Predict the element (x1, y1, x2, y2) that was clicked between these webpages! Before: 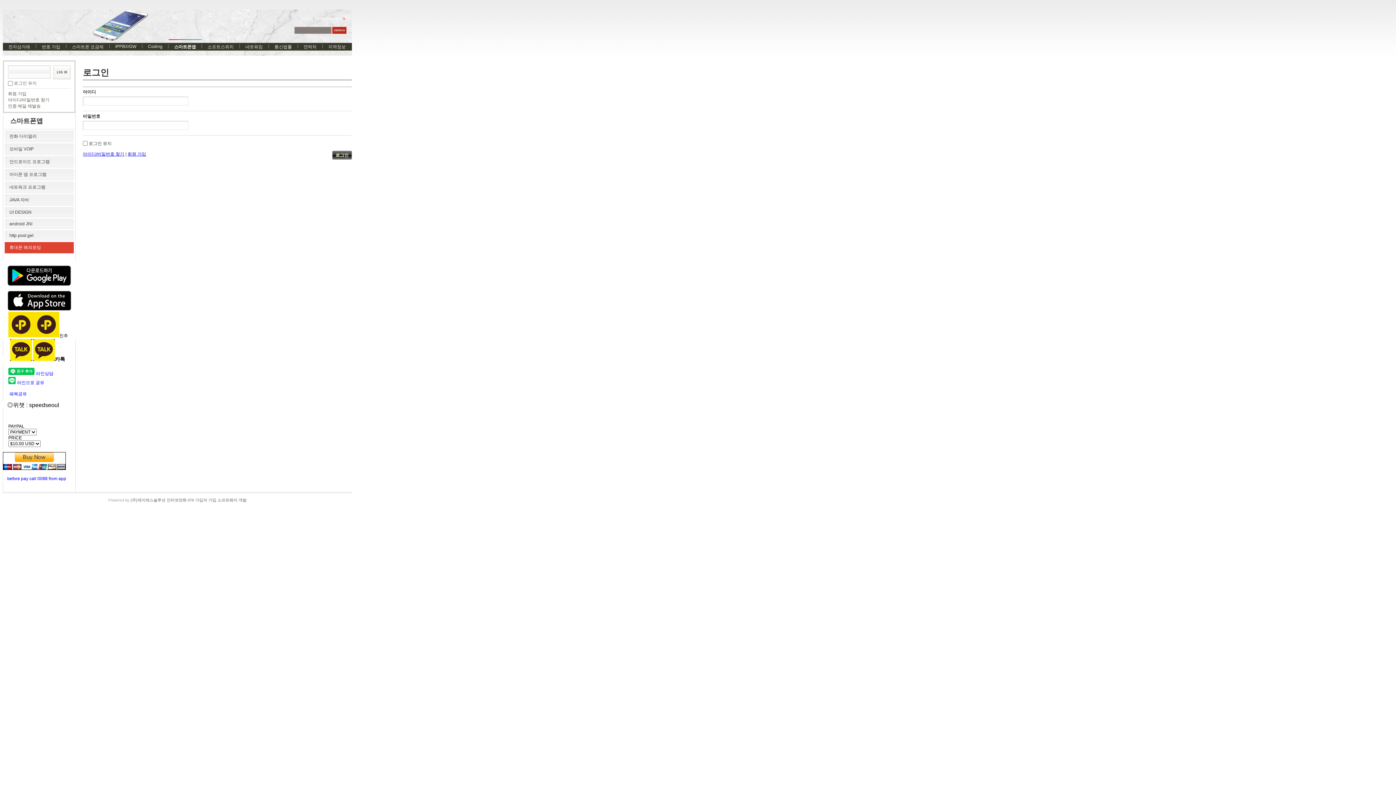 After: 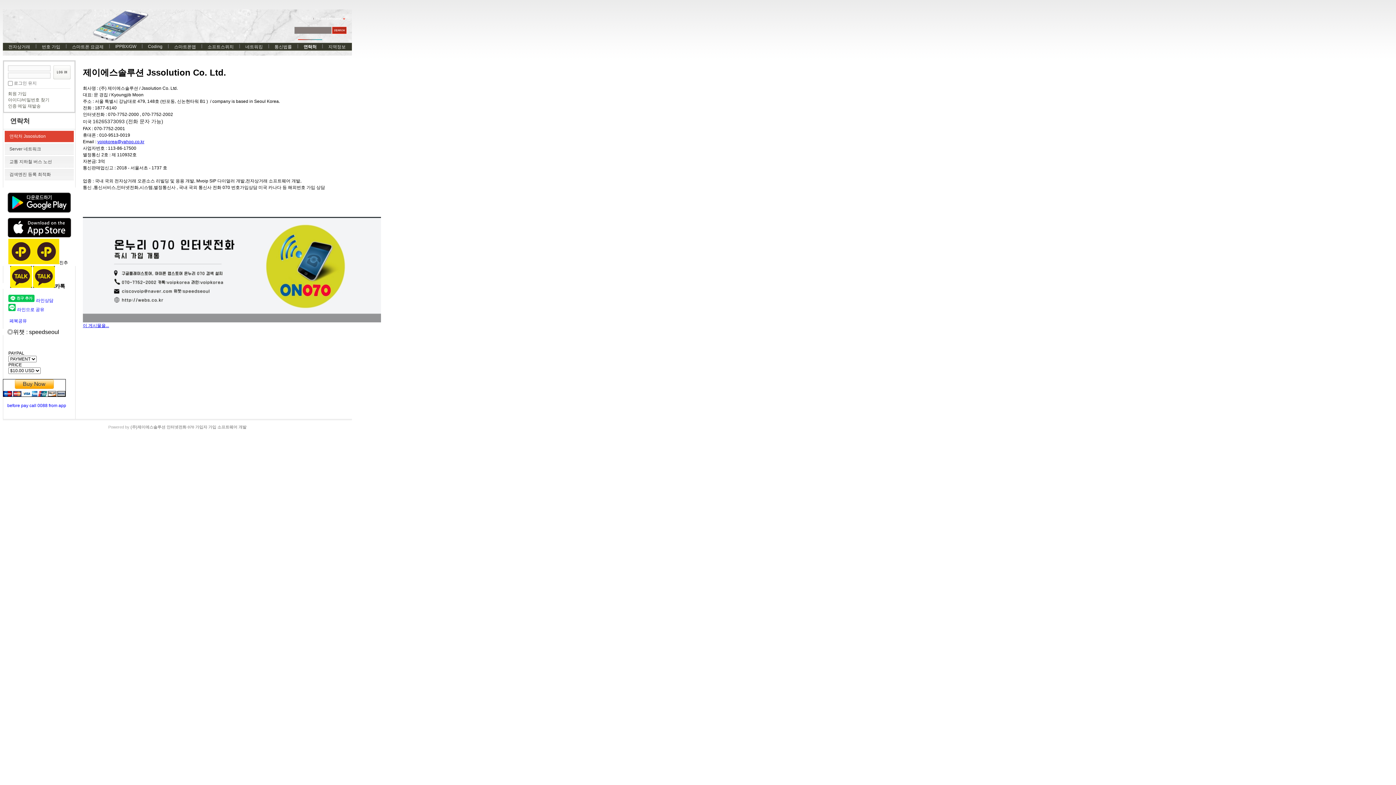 Action: bbox: (298, 39, 322, 53) label: 연락처